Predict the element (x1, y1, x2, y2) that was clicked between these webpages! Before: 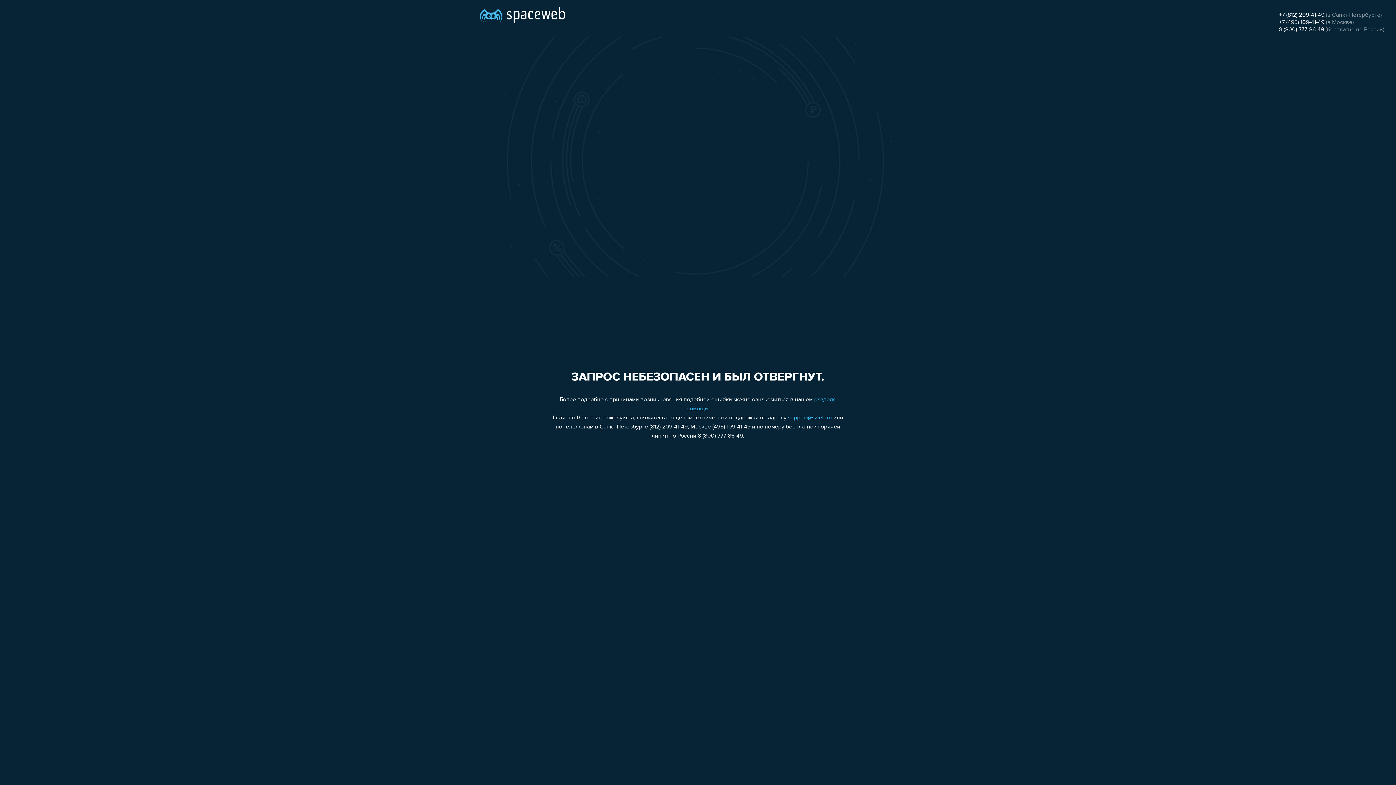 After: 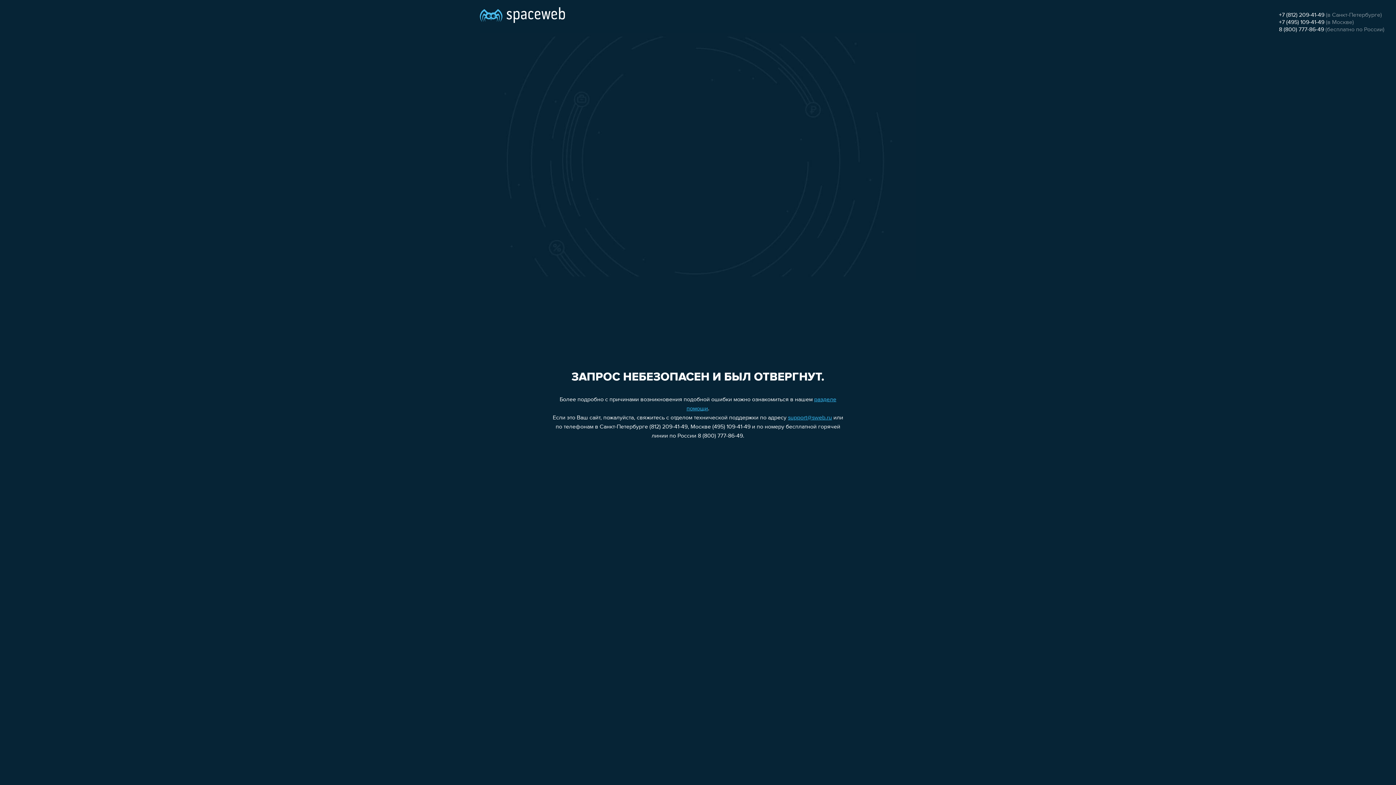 Action: bbox: (1279, 19, 1324, 25) label: +7 (495) 109-41-49